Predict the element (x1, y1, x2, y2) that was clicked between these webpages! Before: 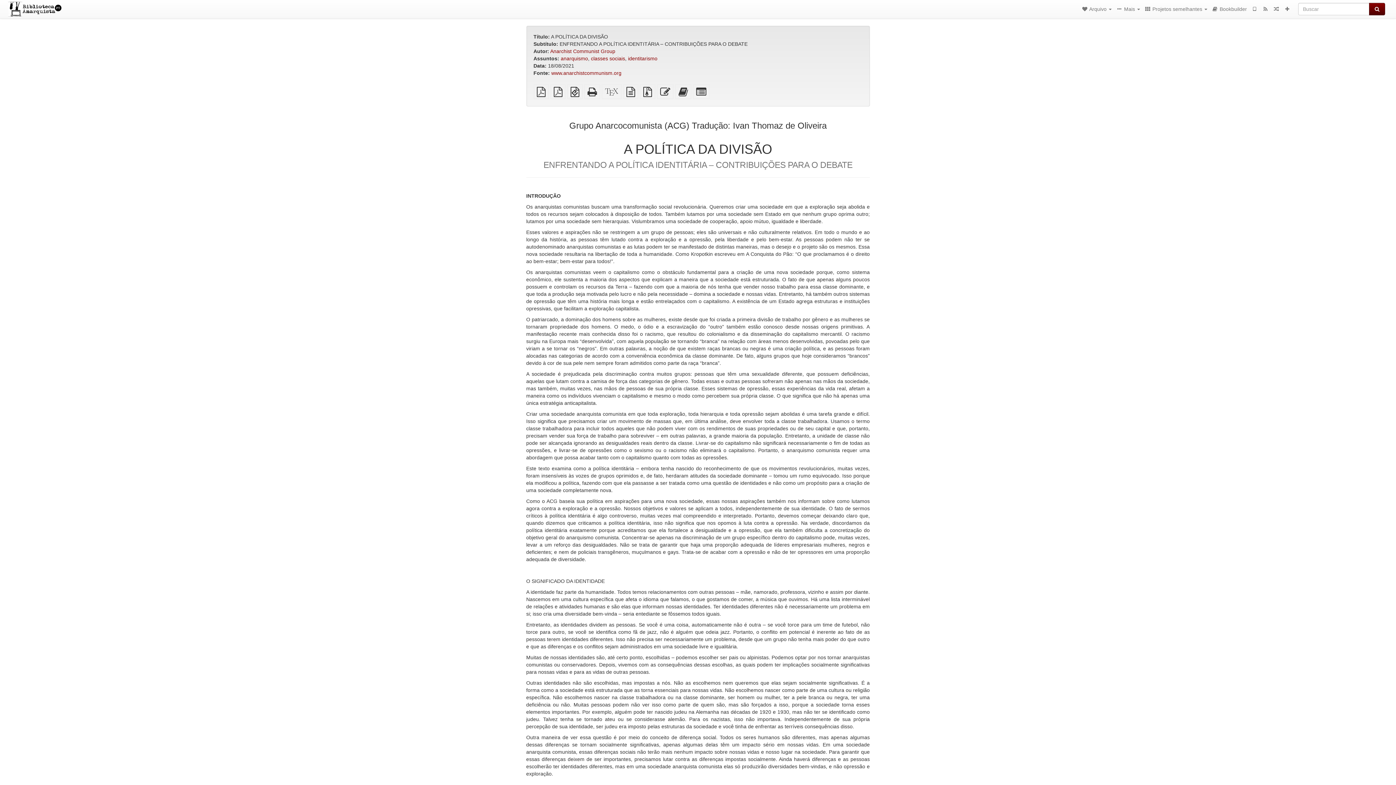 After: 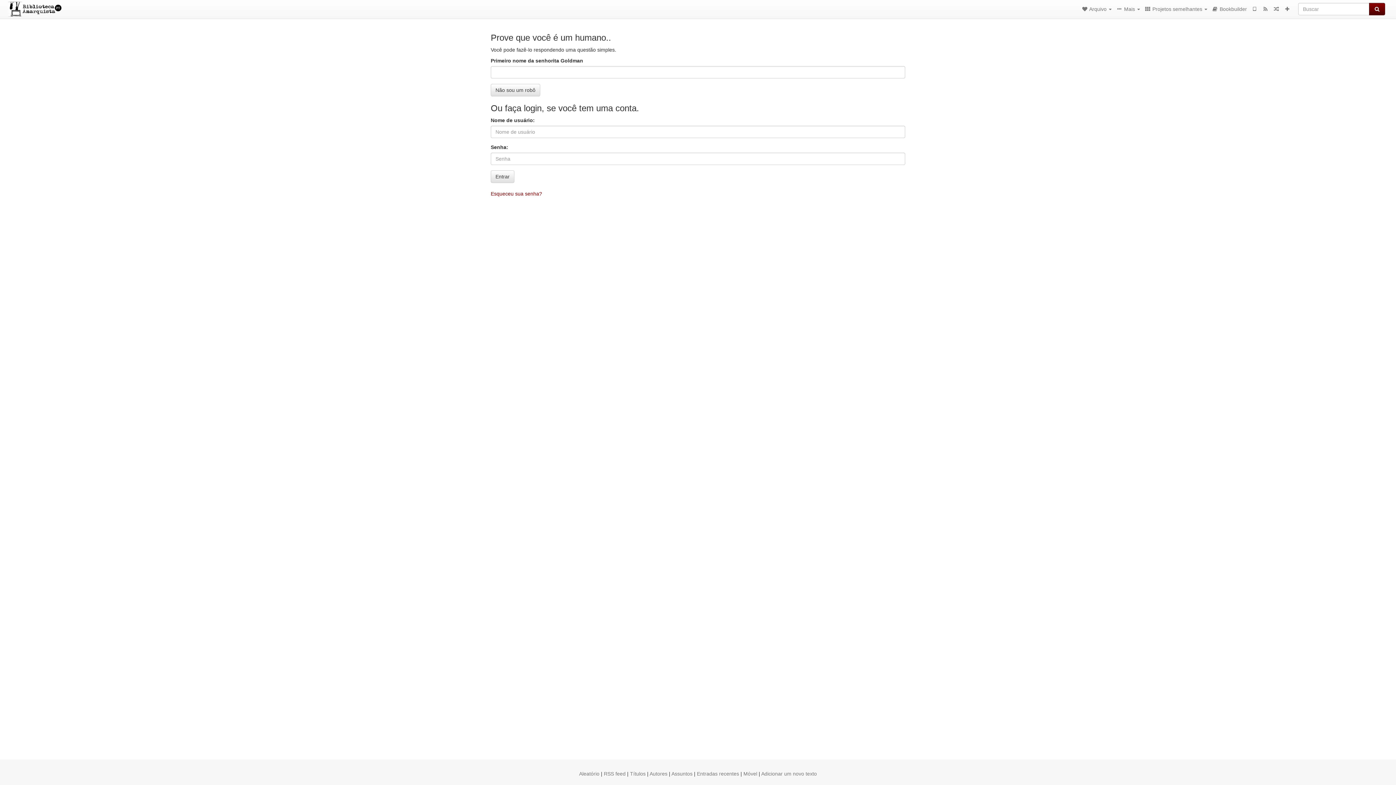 Action: bbox: (657, 90, 673, 96) label: Editar esse texto